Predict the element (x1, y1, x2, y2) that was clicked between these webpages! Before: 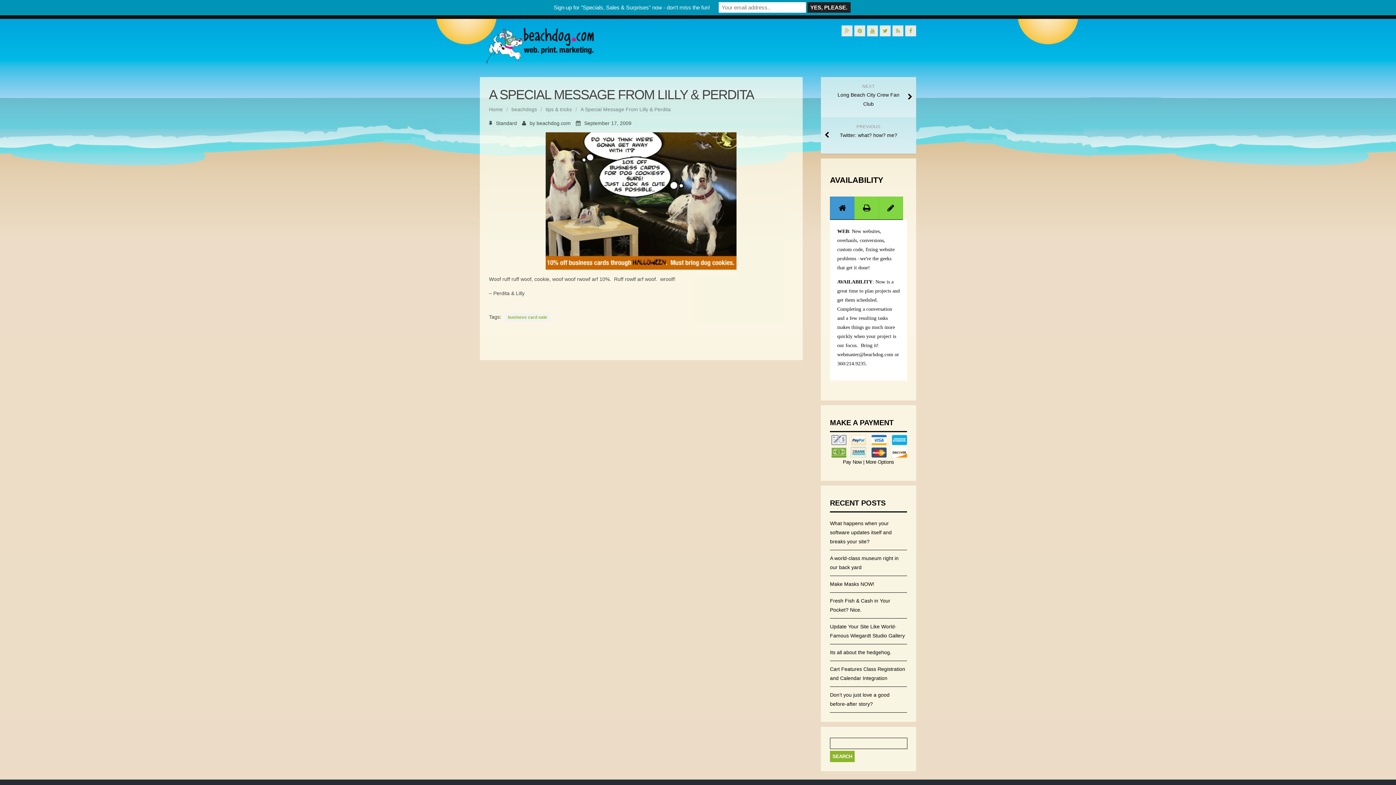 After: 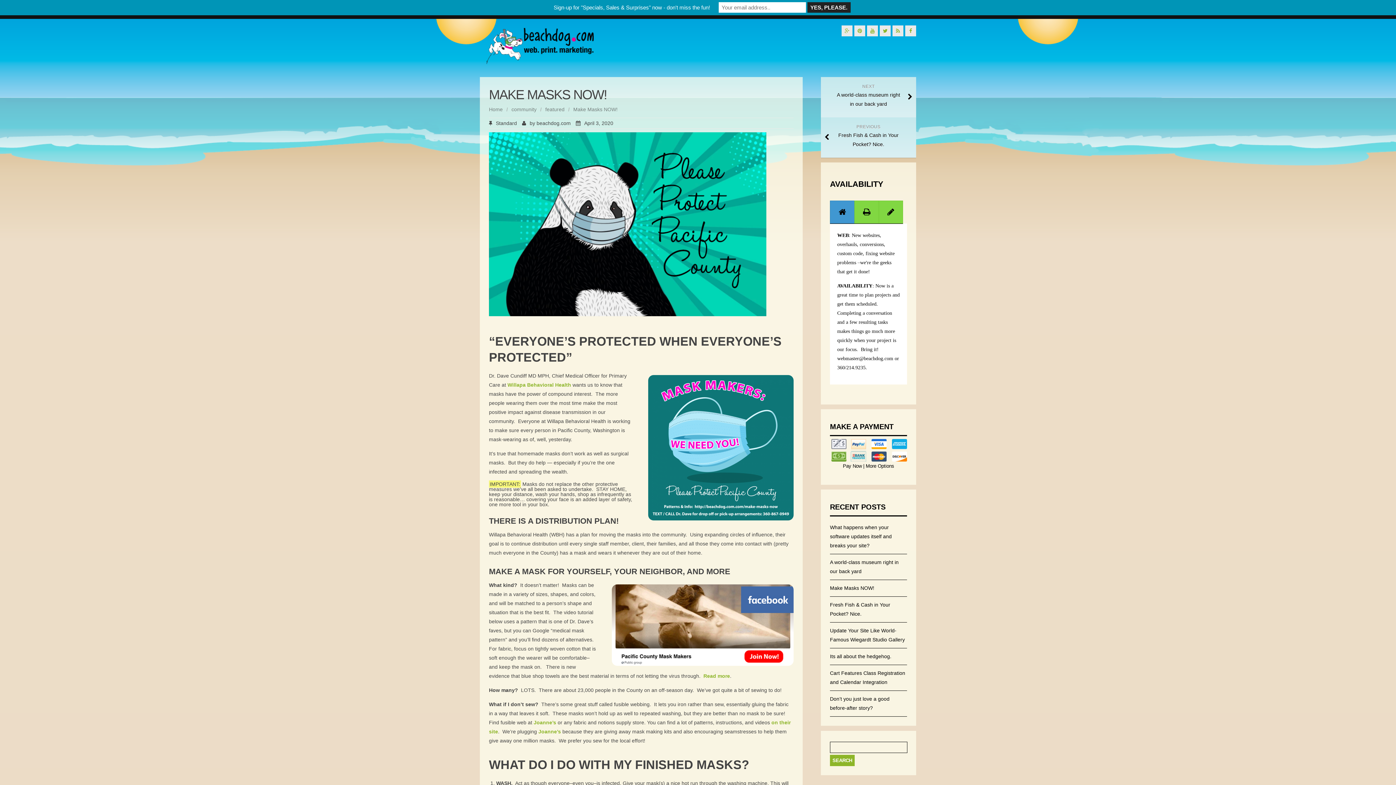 Action: label: Make Masks NOW! bbox: (830, 581, 874, 587)